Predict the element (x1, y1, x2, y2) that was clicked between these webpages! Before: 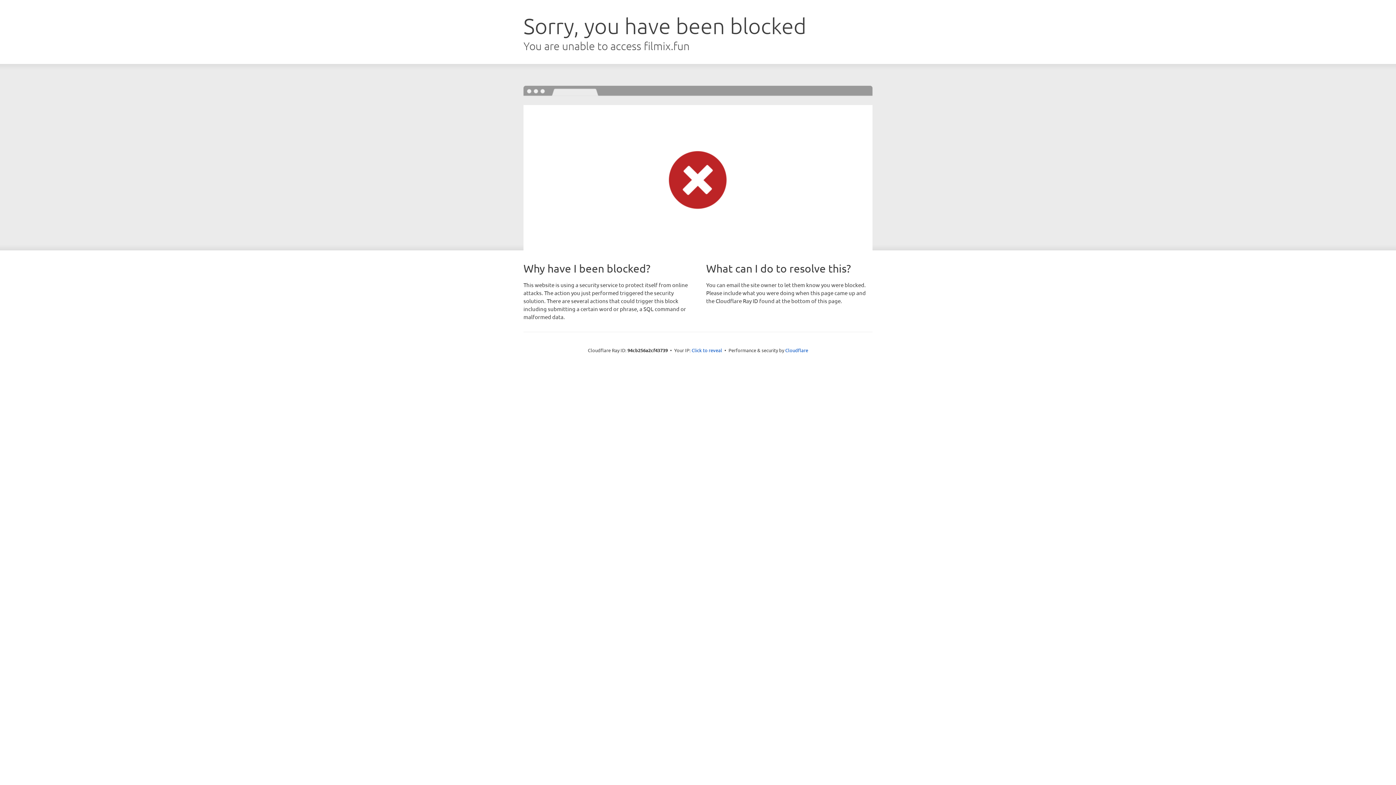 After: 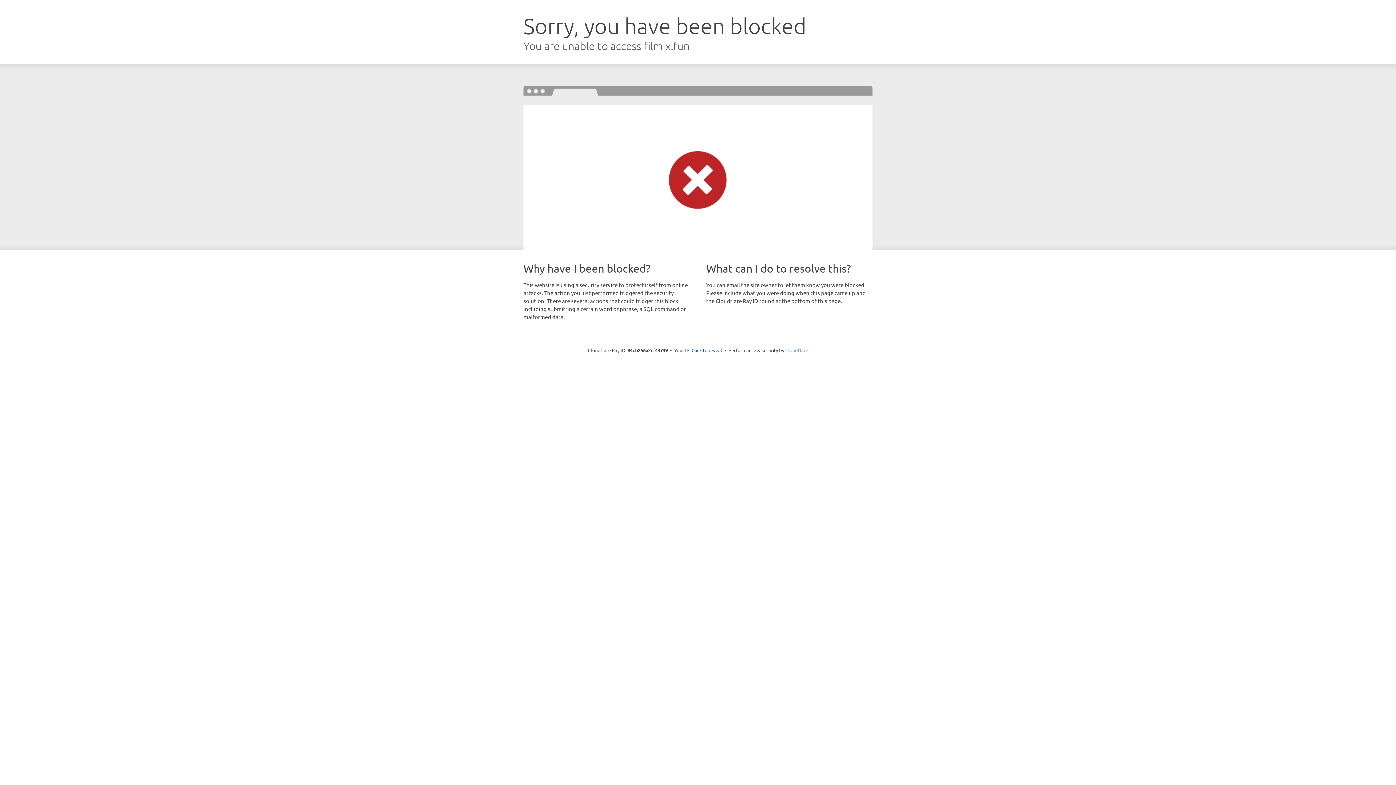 Action: bbox: (785, 347, 808, 353) label: Cloudflare